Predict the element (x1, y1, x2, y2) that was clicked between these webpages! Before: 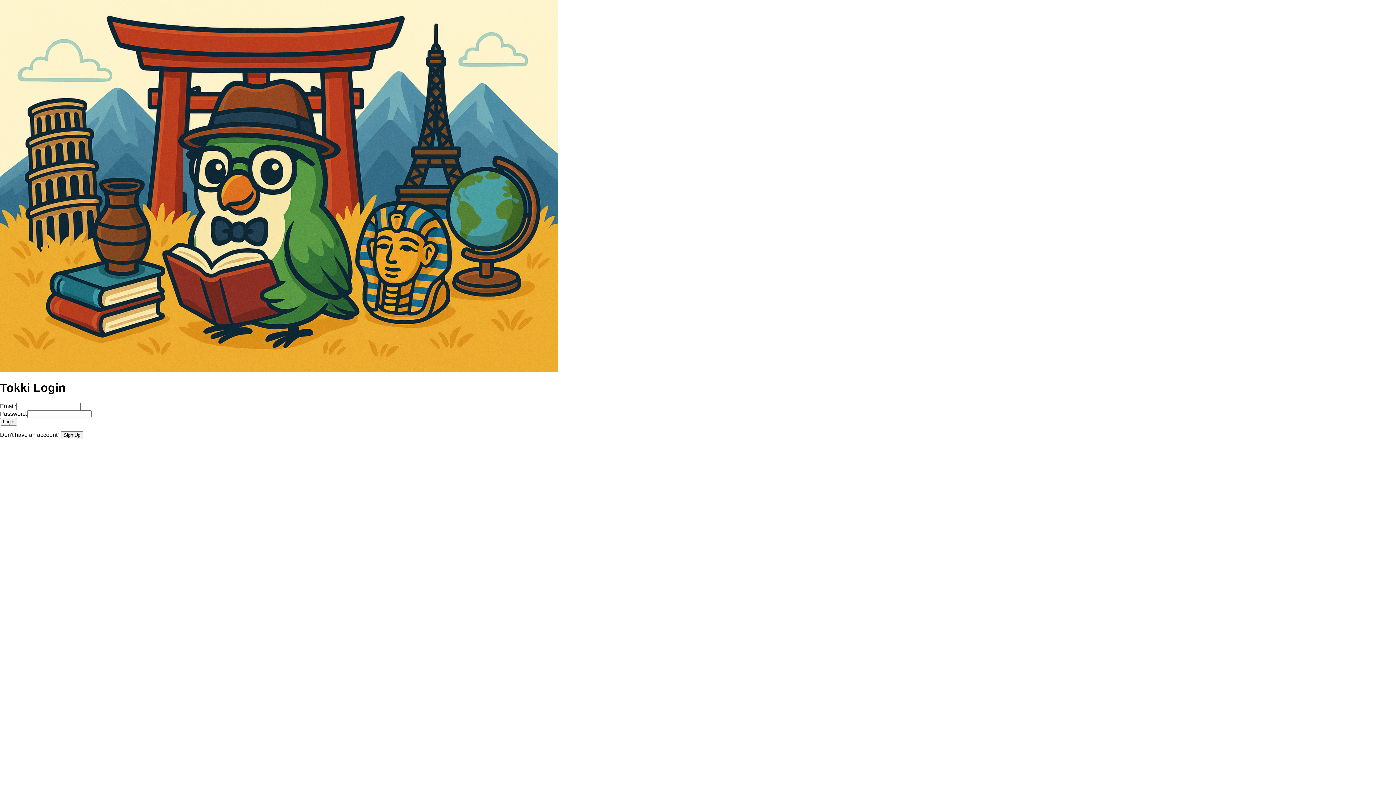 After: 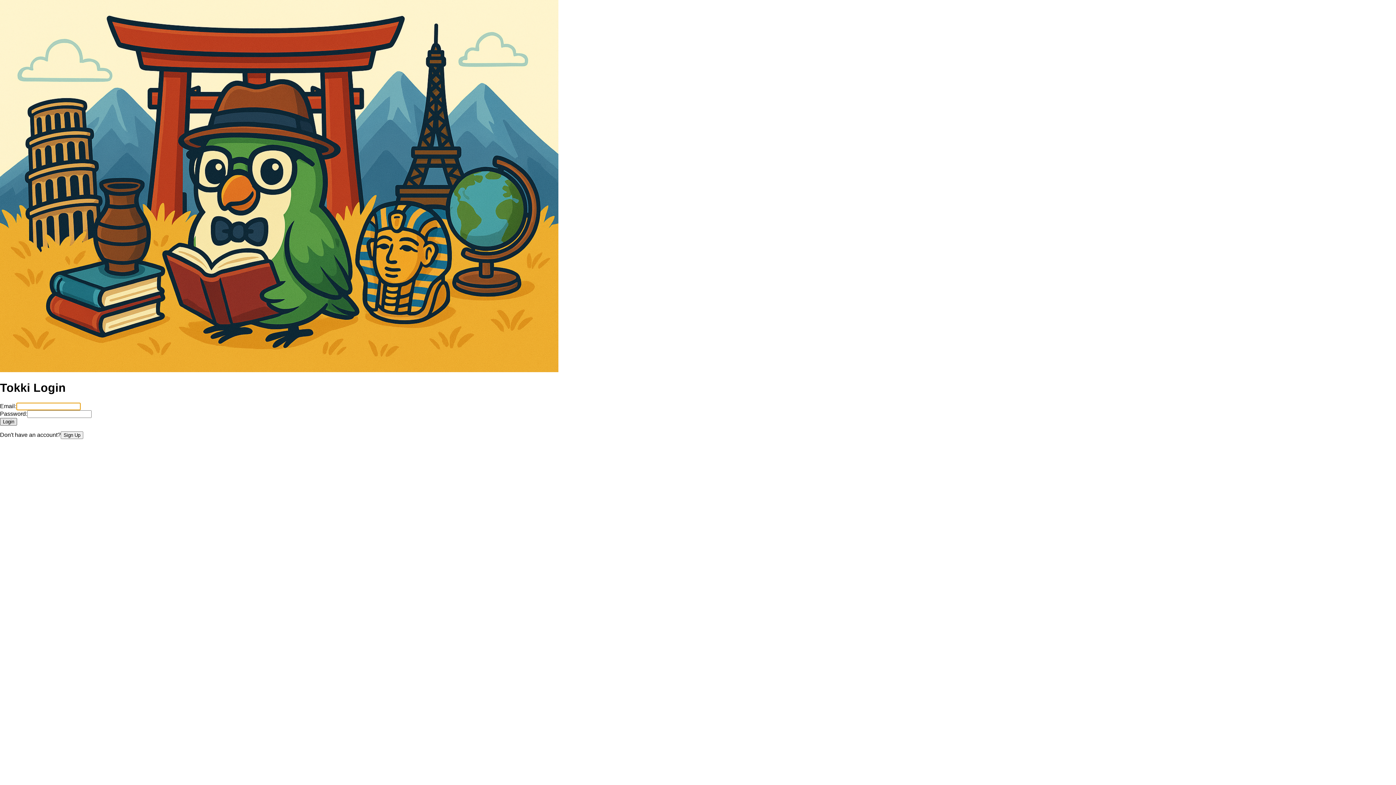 Action: label: Login bbox: (0, 418, 17, 425)